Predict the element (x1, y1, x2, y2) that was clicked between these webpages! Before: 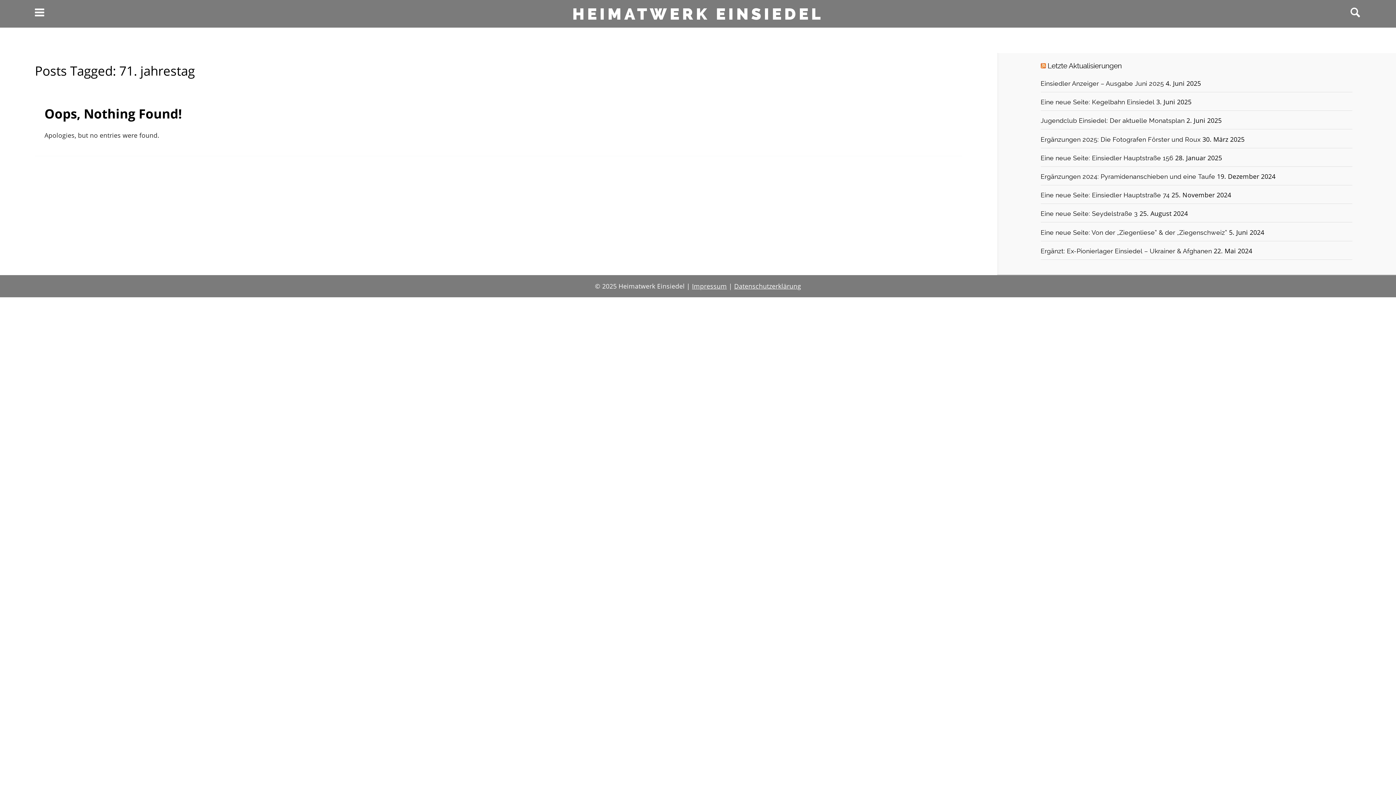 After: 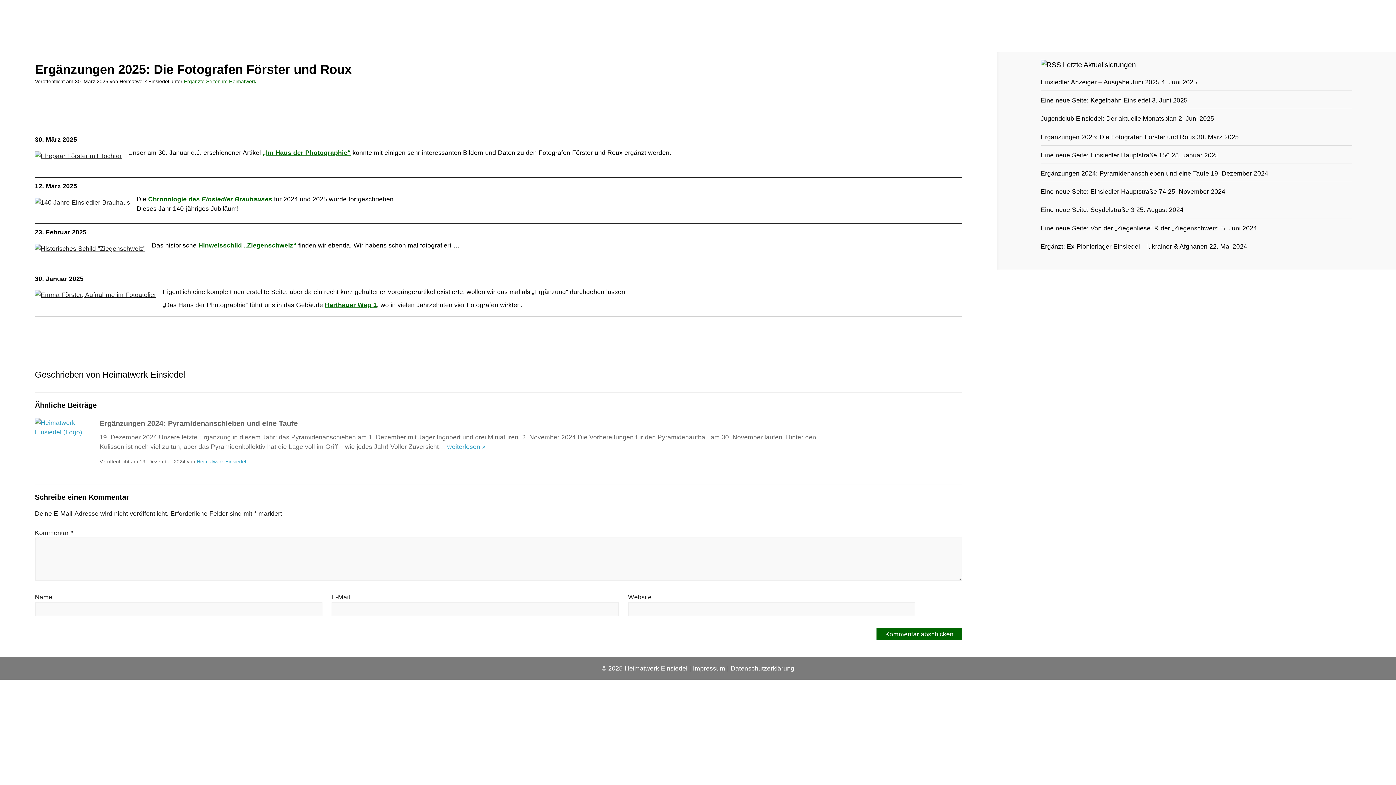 Action: label: Ergänzungen 2025: Die Fotografen Förster und Roux bbox: (1040, 135, 1200, 143)